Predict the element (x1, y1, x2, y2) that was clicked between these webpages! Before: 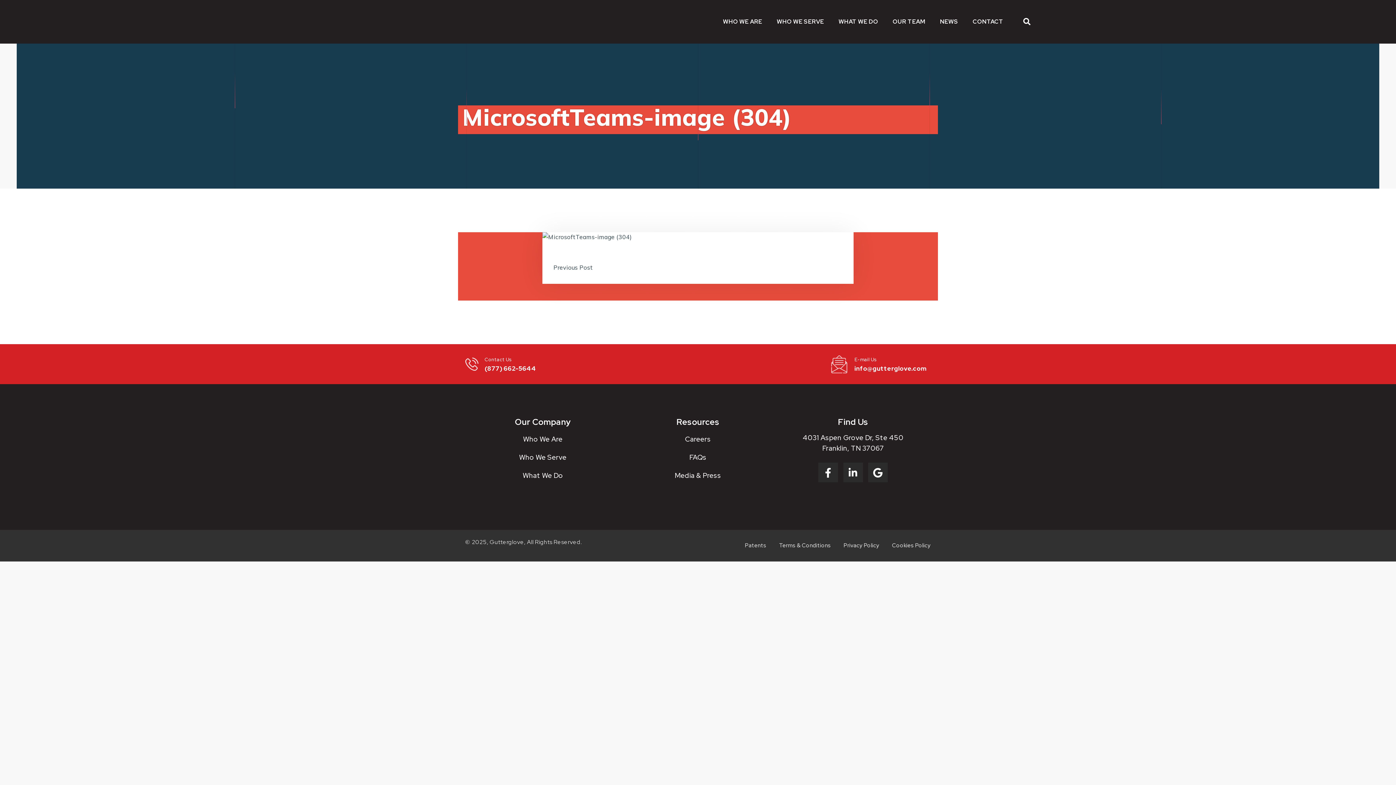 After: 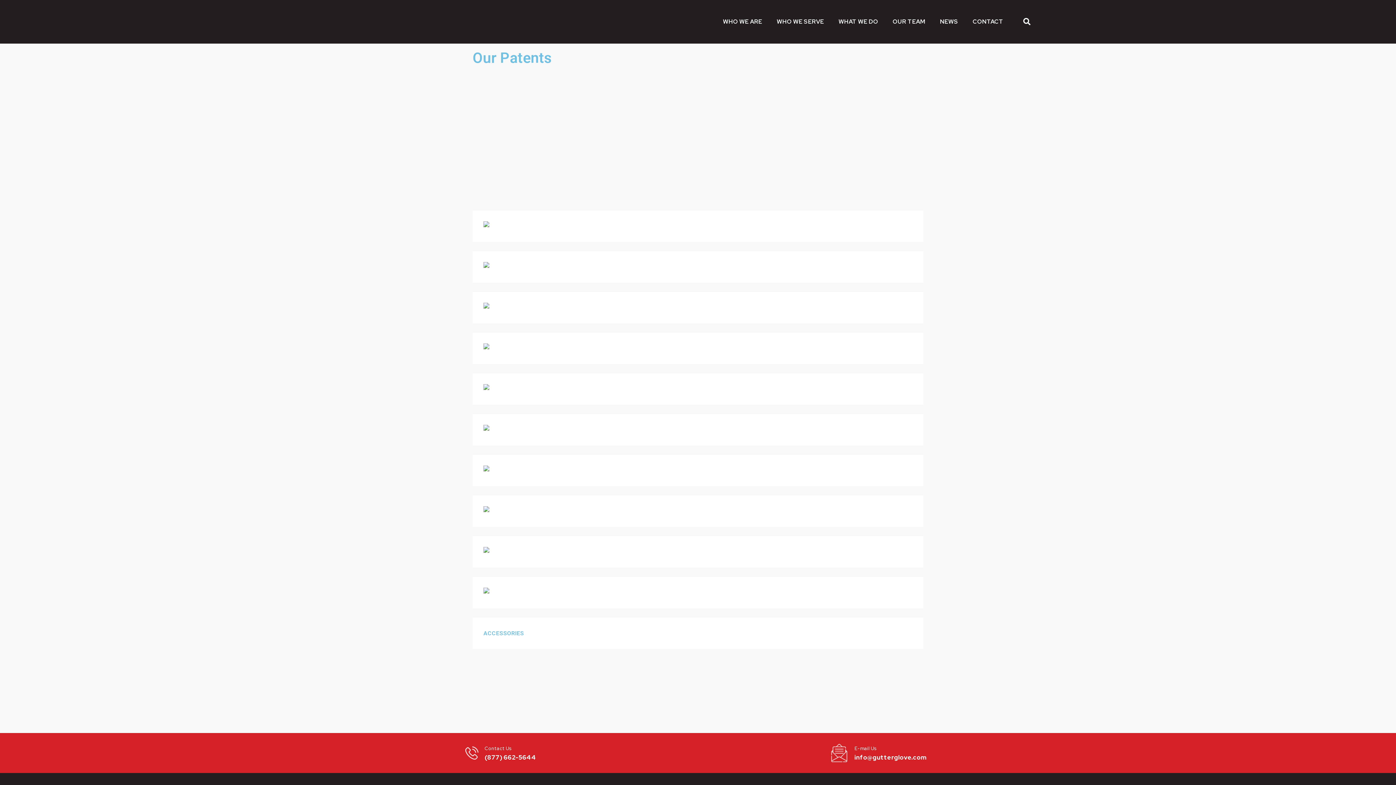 Action: label: Patents bbox: (745, 540, 766, 551)